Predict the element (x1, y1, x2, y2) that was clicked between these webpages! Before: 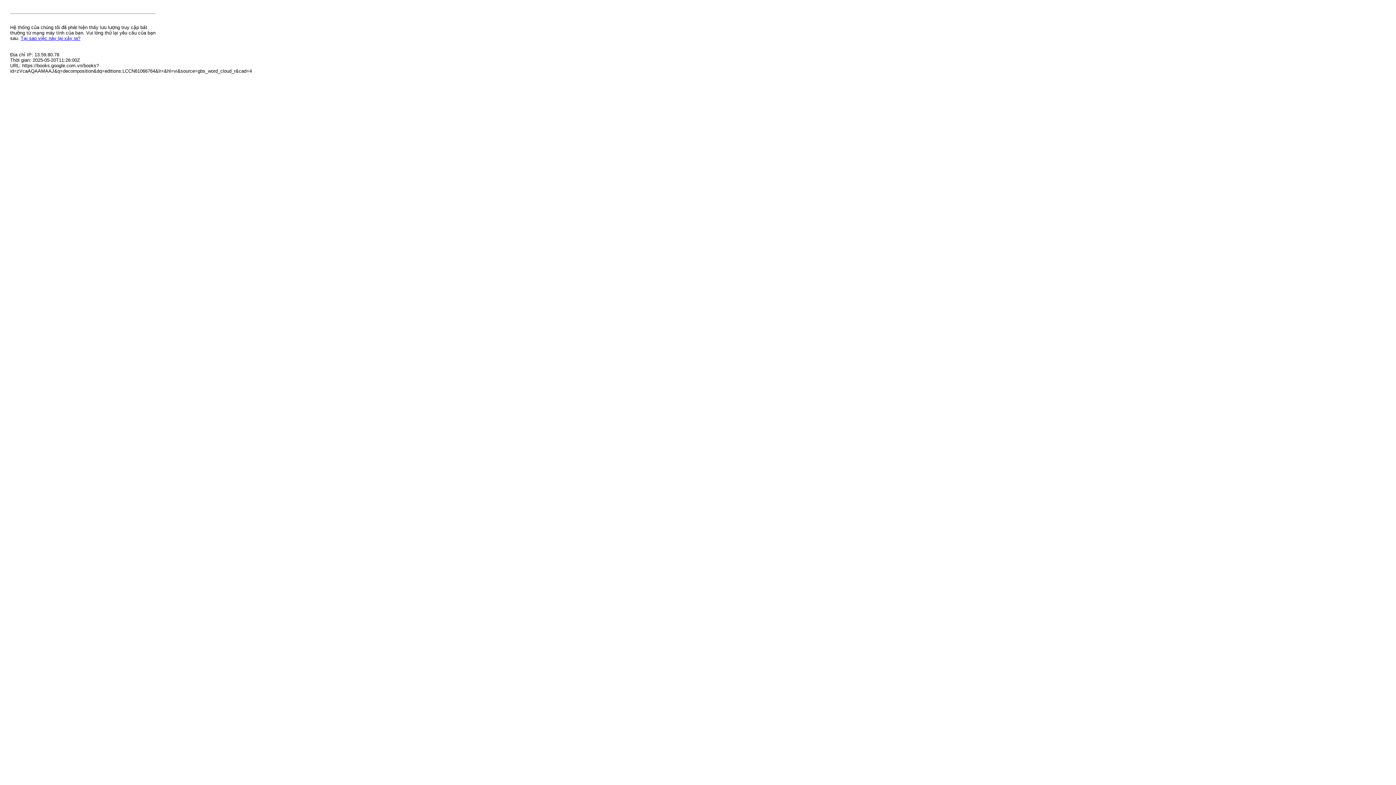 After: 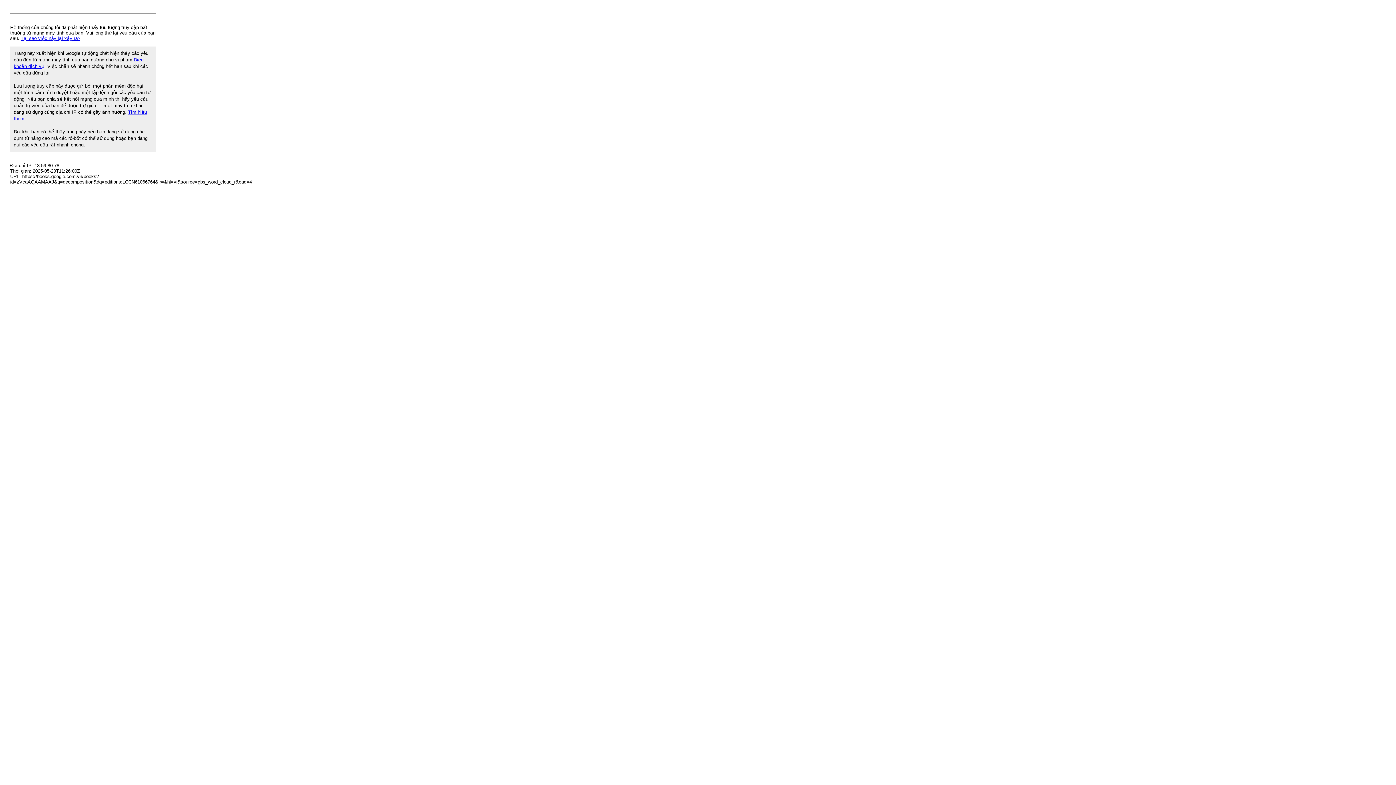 Action: bbox: (20, 35, 80, 41) label: Tại sao việc này lại xảy ra?